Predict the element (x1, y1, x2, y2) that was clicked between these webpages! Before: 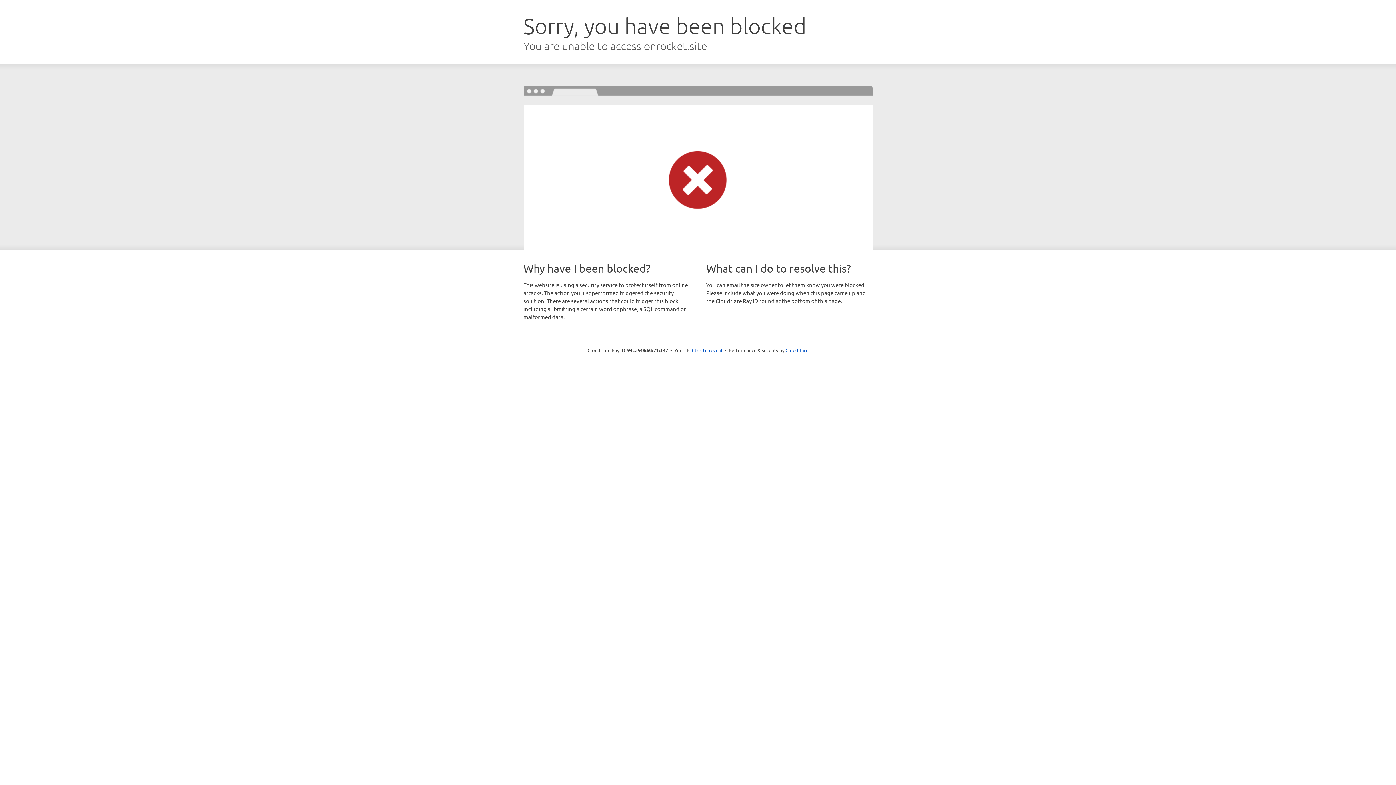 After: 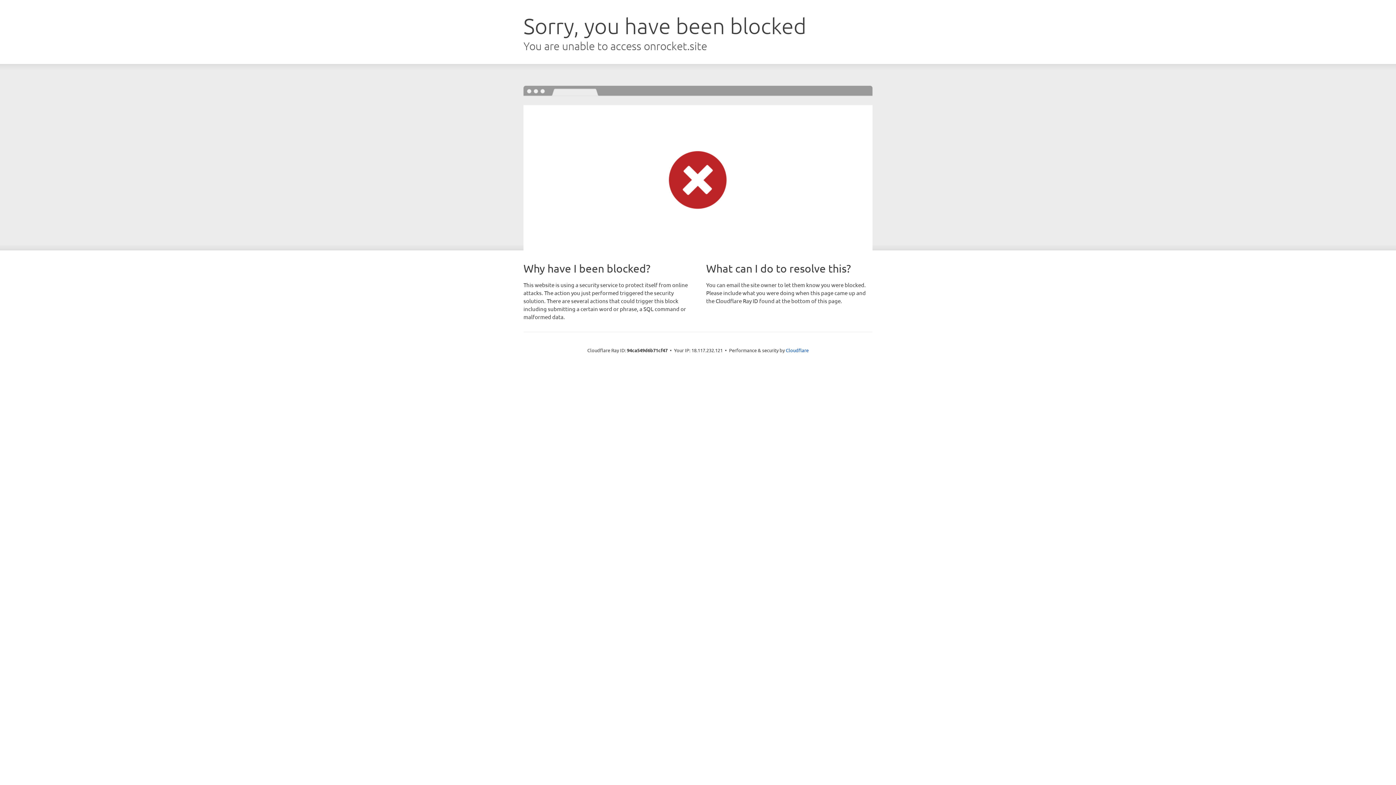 Action: label: Click to reveal bbox: (692, 346, 722, 353)